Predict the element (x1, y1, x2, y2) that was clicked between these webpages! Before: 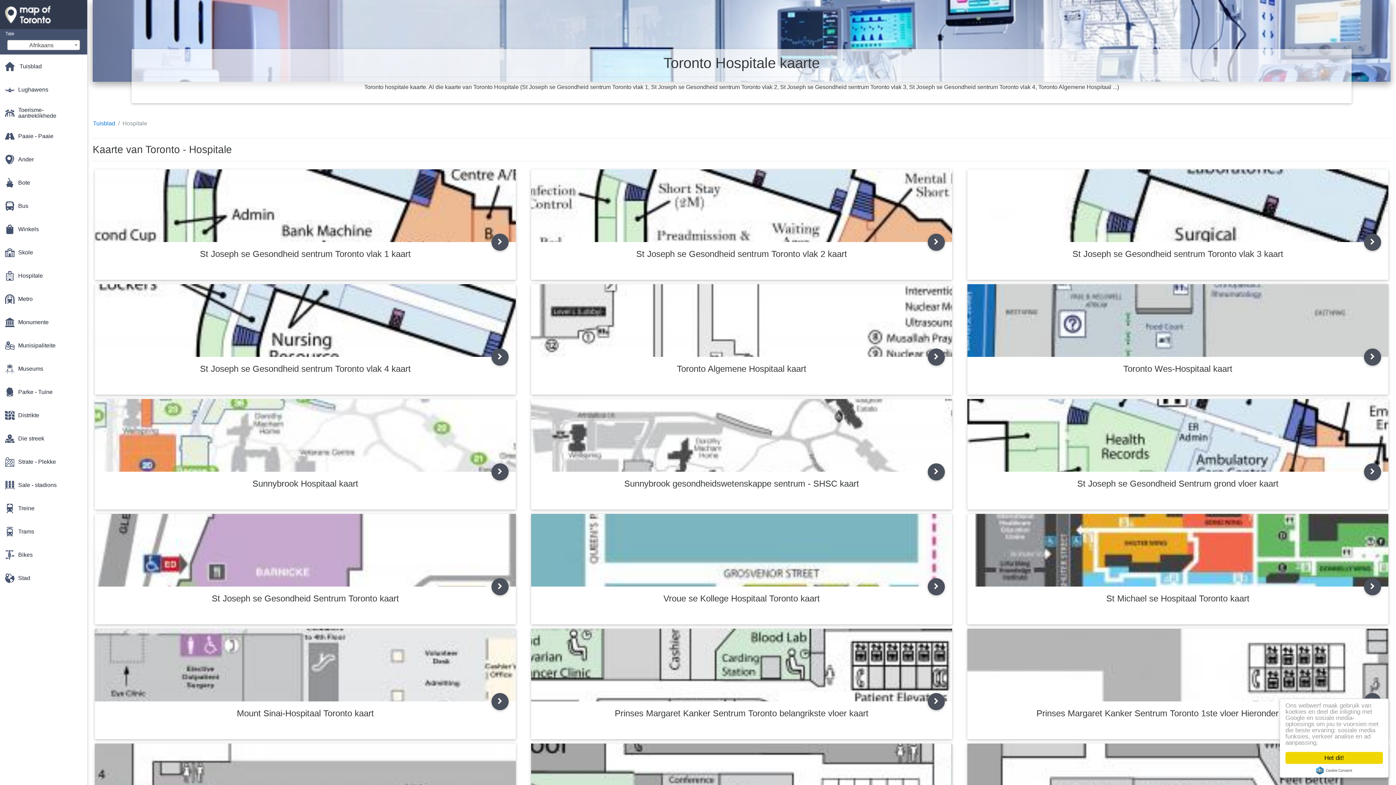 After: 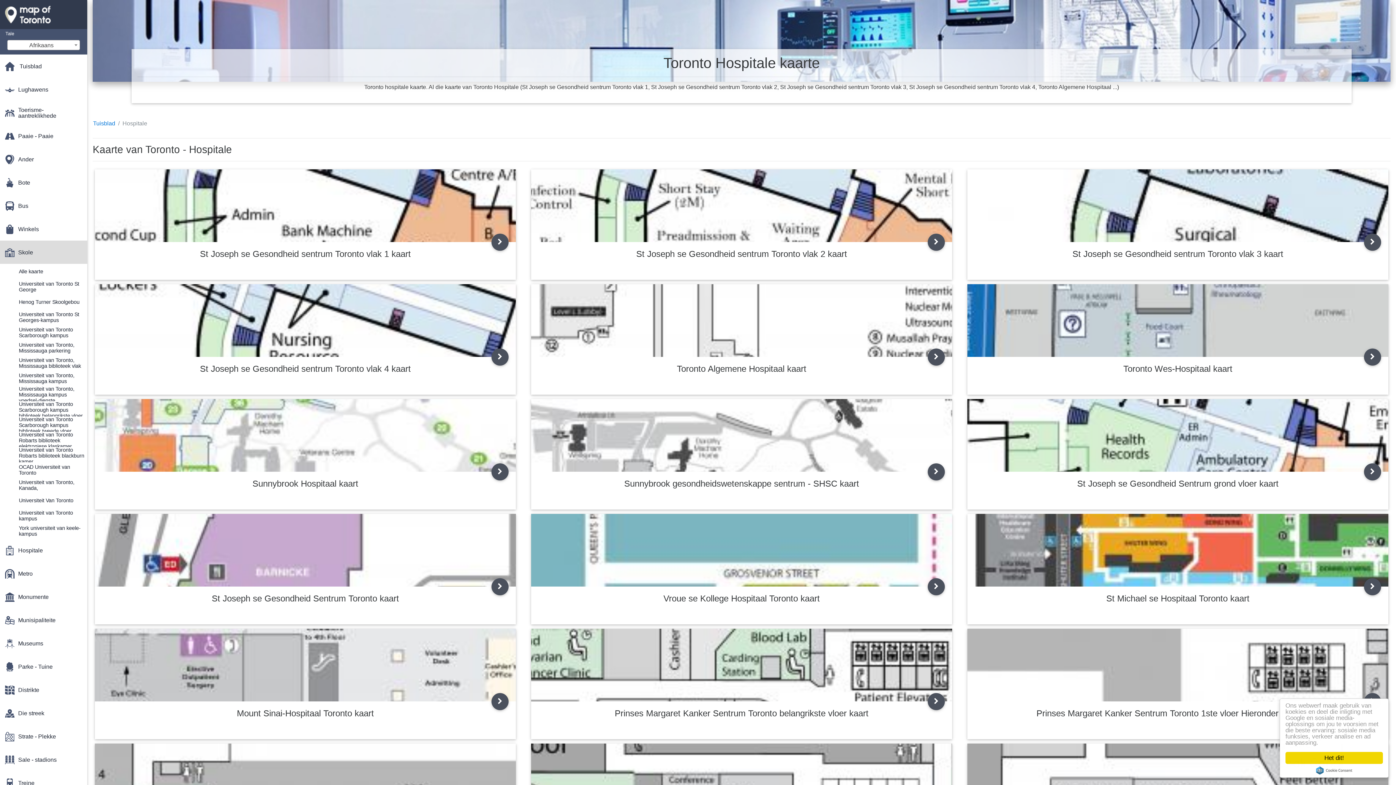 Action: bbox: (0, 240, 87, 264) label: Skole